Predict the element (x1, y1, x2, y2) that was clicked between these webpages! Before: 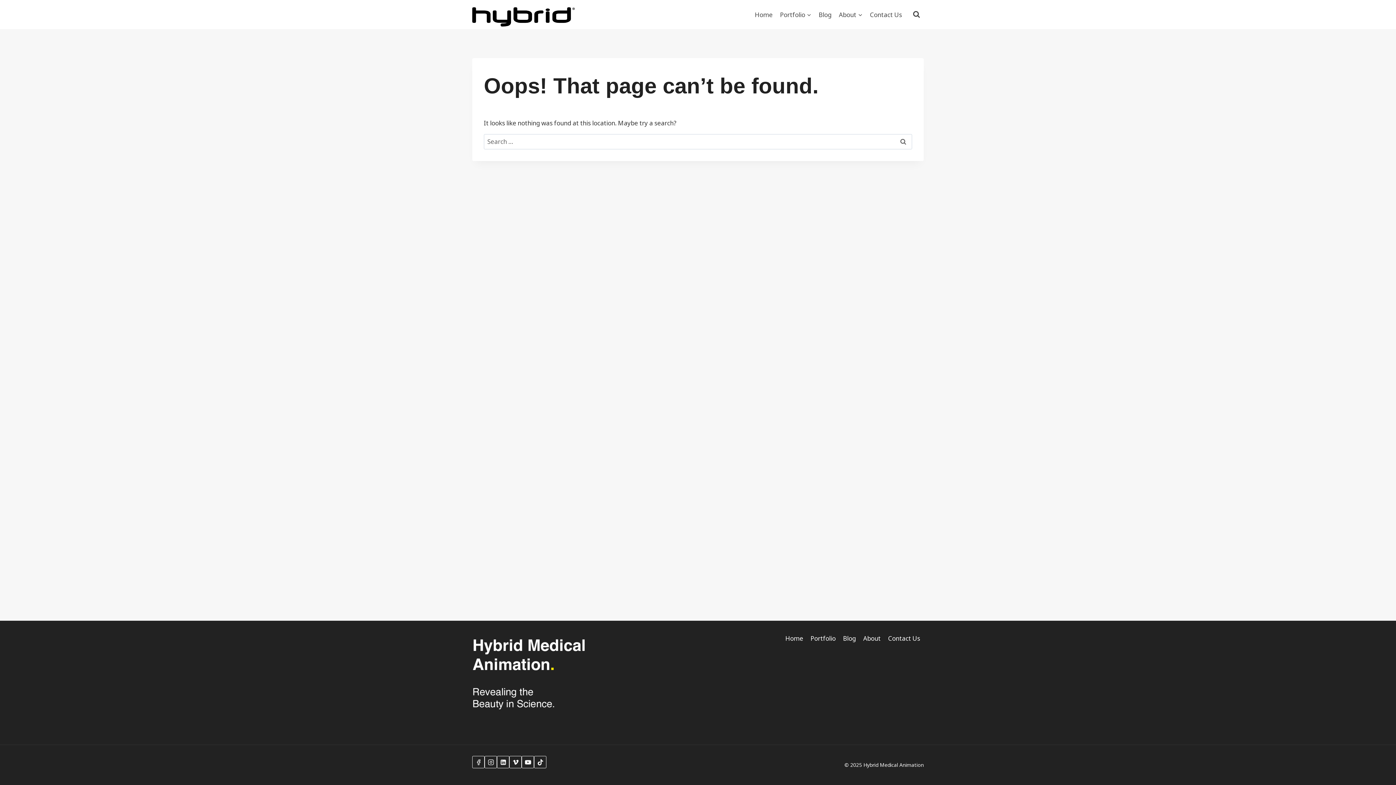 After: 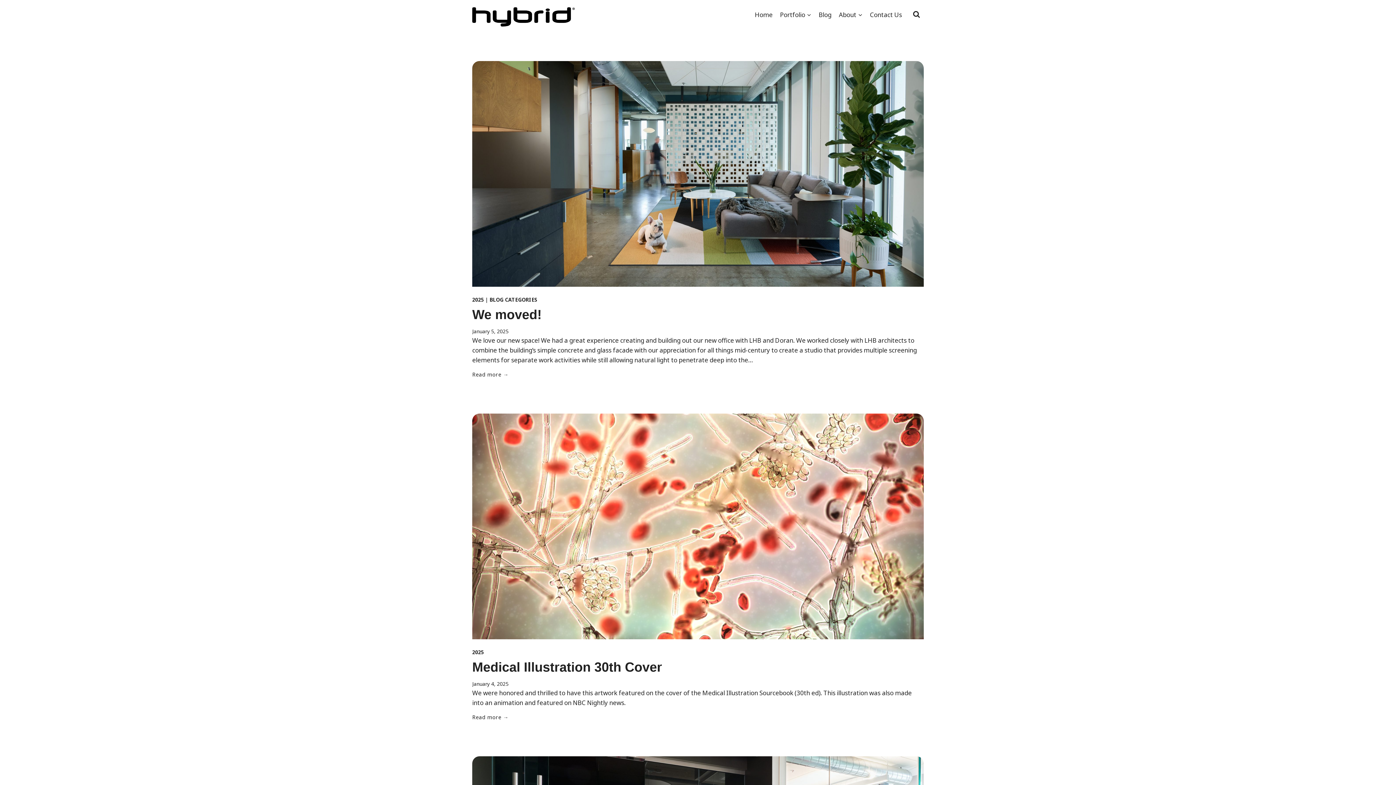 Action: label: Blog bbox: (815, 9, 835, 19)